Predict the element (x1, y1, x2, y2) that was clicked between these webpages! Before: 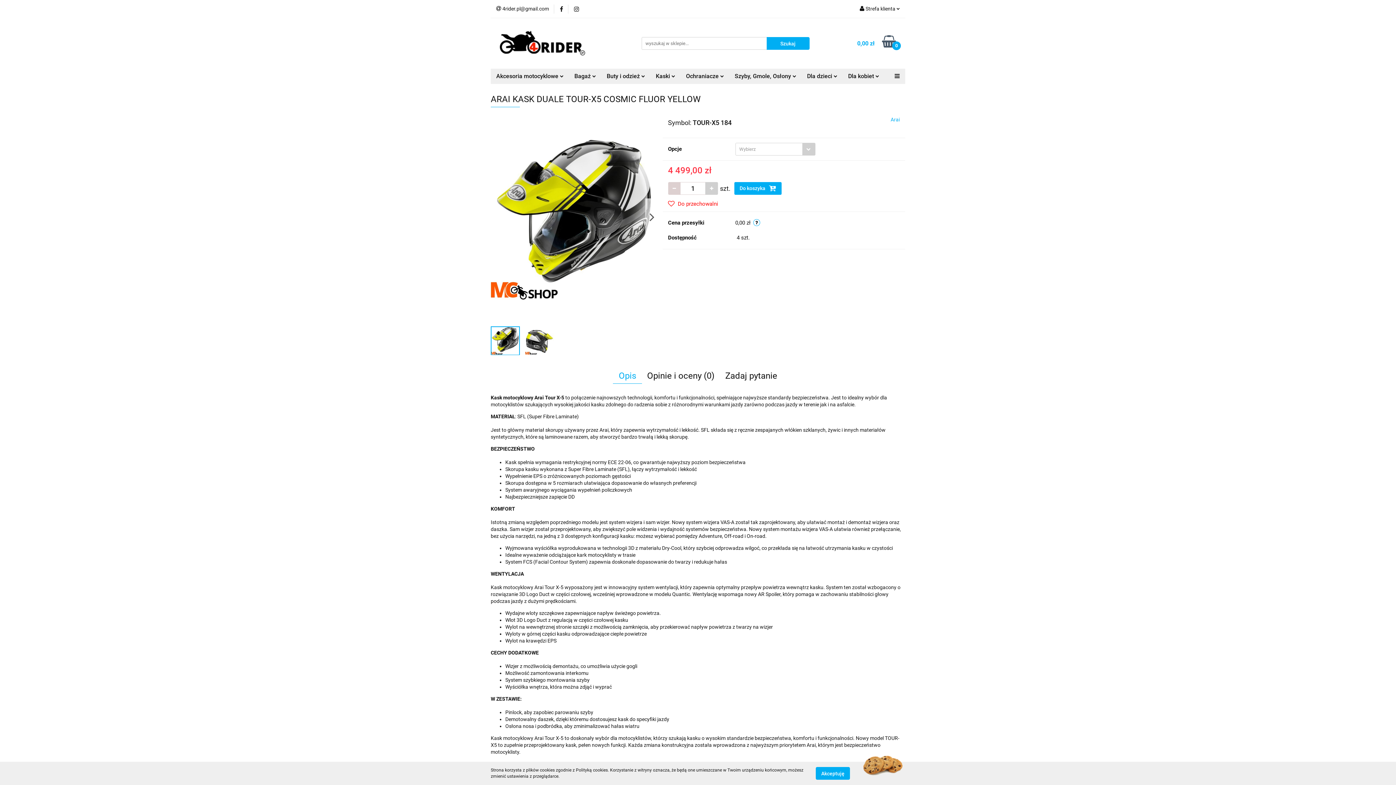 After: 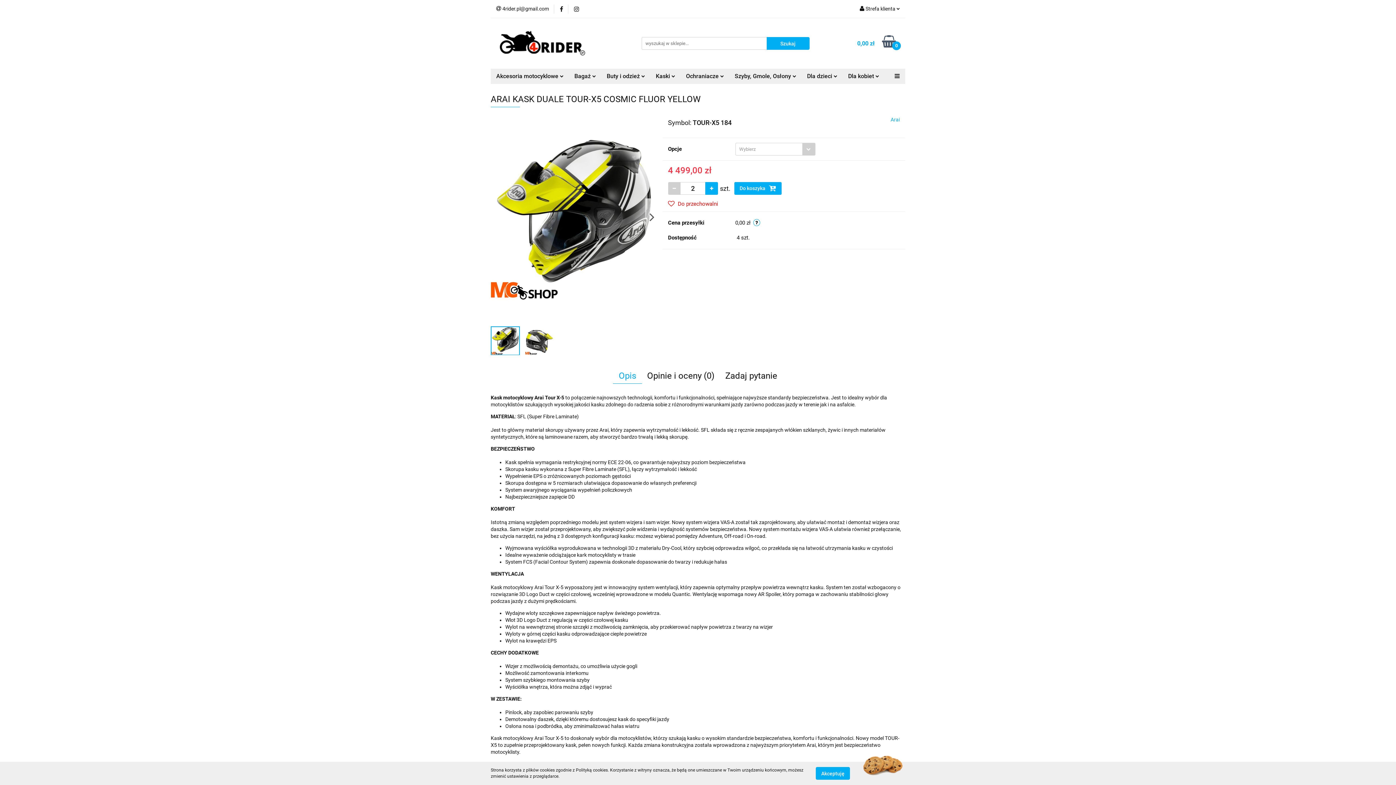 Action: bbox: (705, 182, 718, 194)